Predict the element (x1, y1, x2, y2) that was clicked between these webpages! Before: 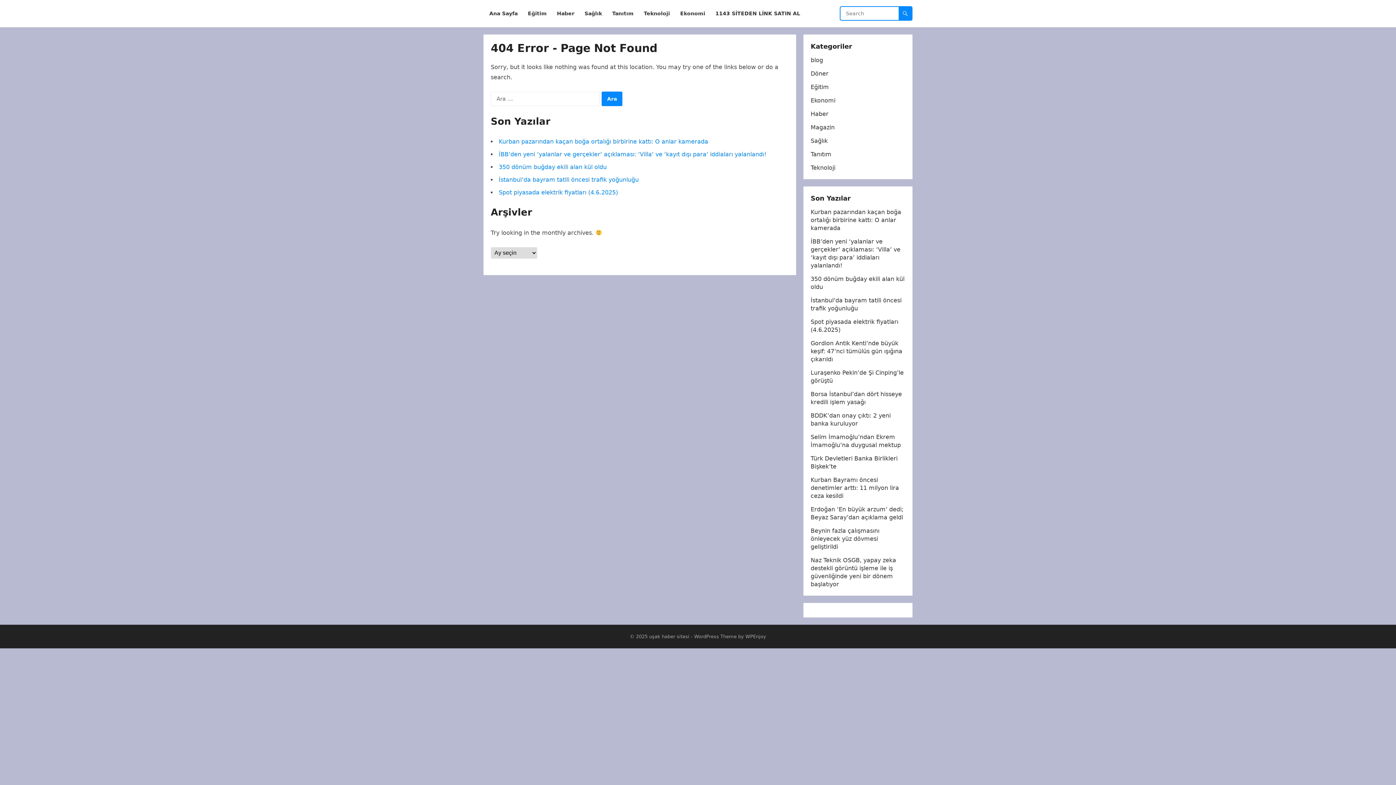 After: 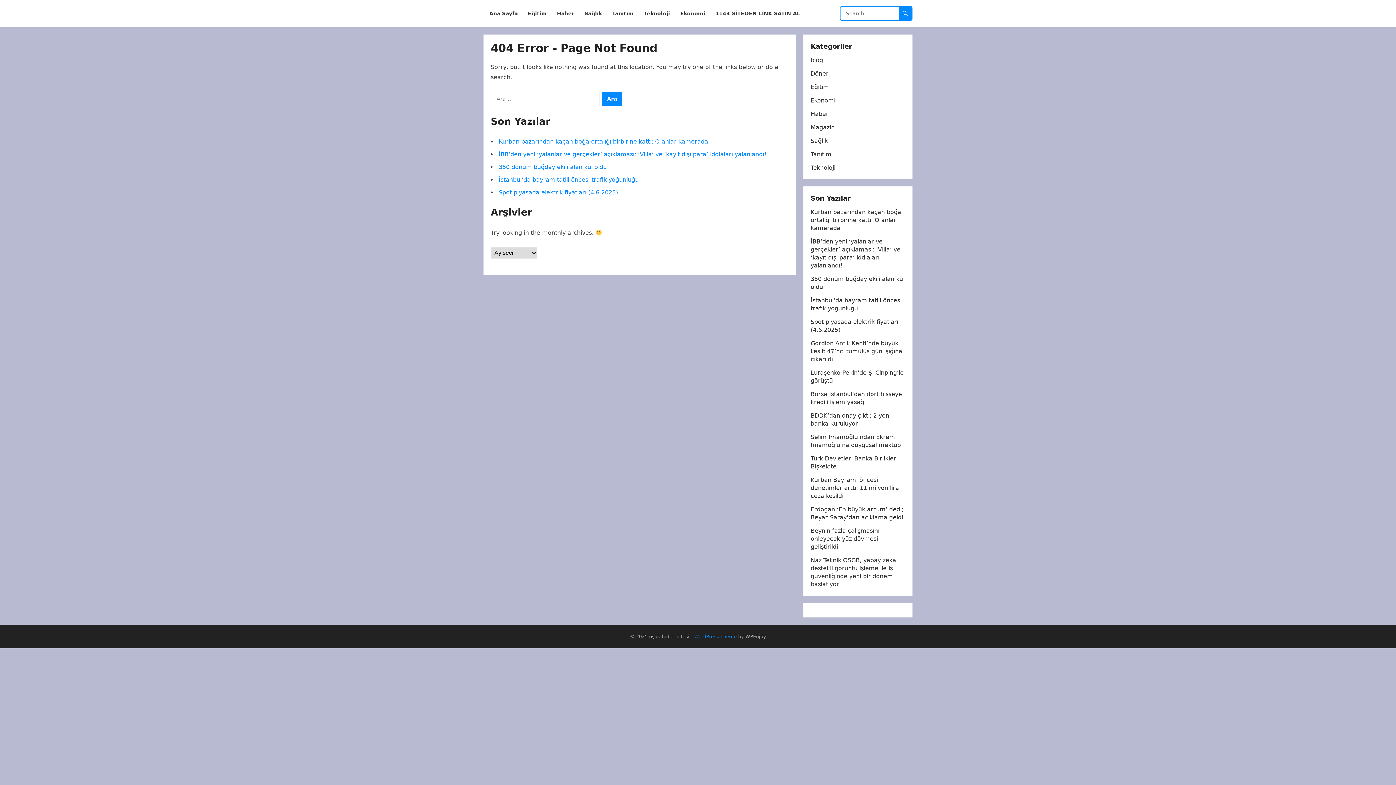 Action: label: WordPress Theme bbox: (694, 634, 736, 639)